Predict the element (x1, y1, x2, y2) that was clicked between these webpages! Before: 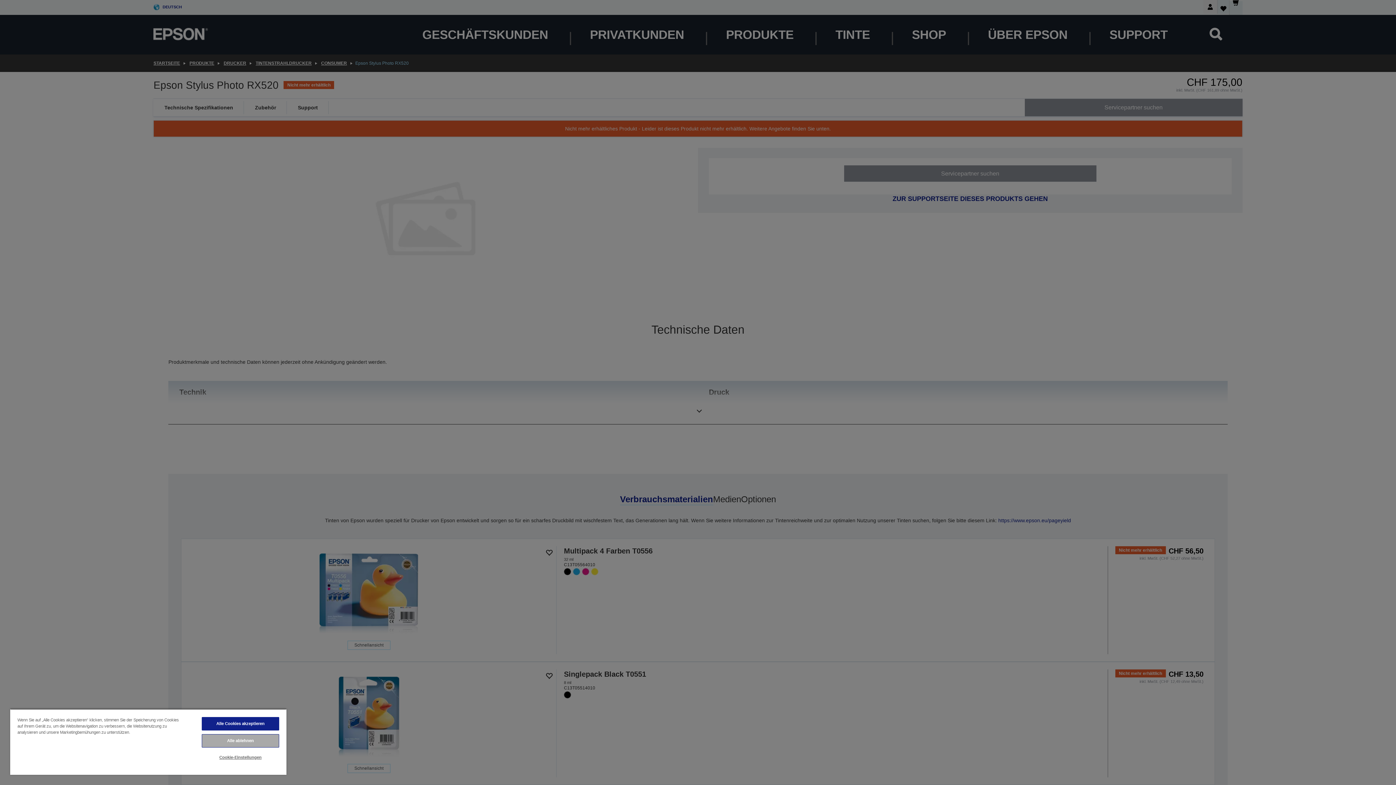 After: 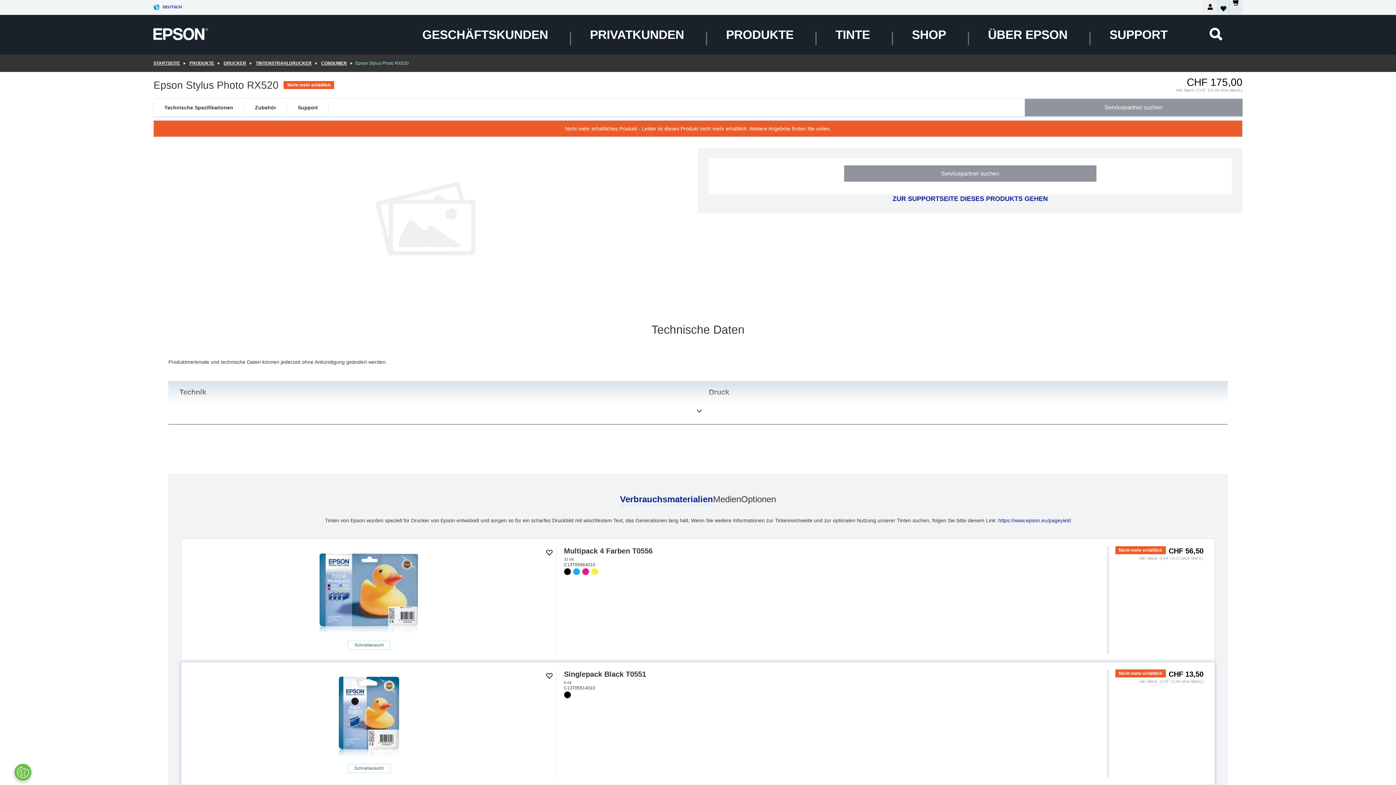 Action: bbox: (201, 734, 279, 748) label: Alle ablehnen